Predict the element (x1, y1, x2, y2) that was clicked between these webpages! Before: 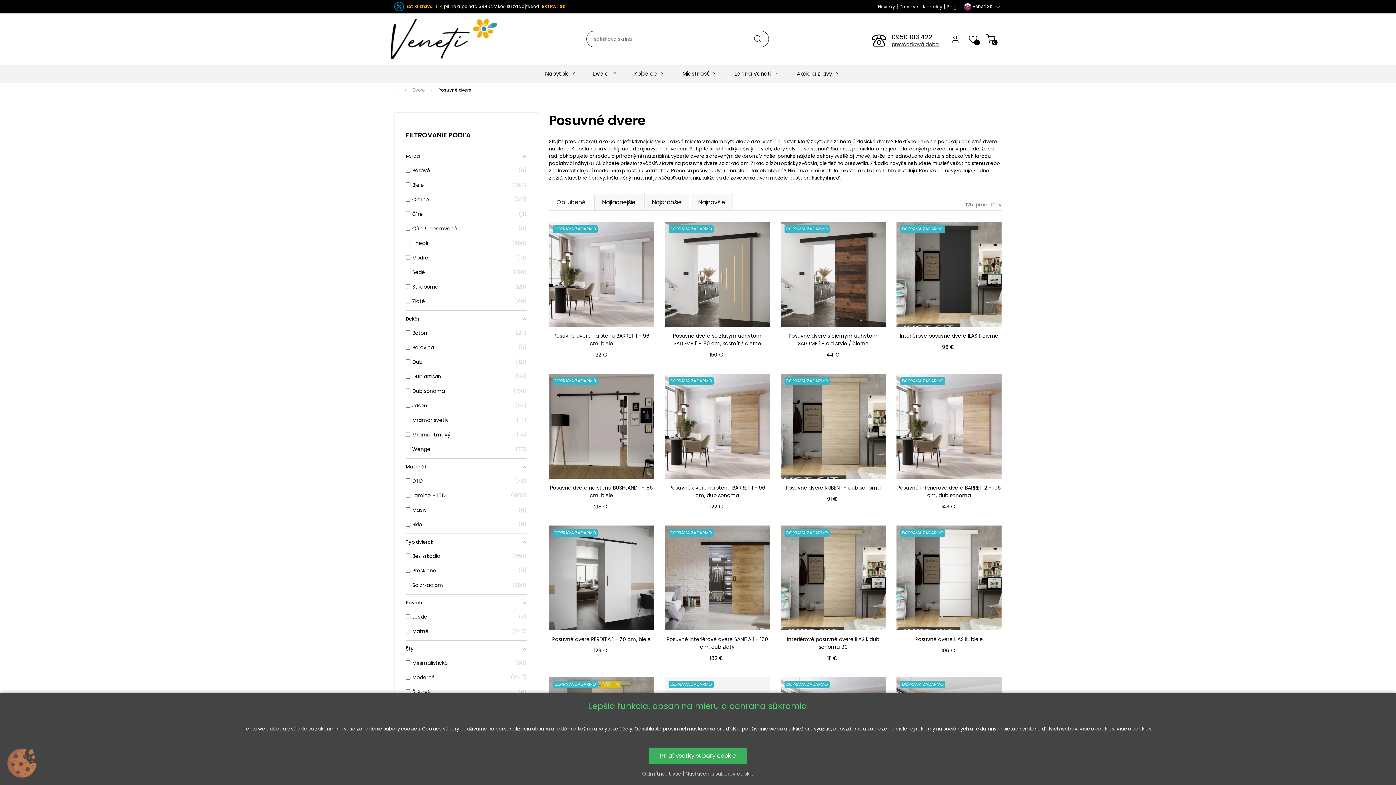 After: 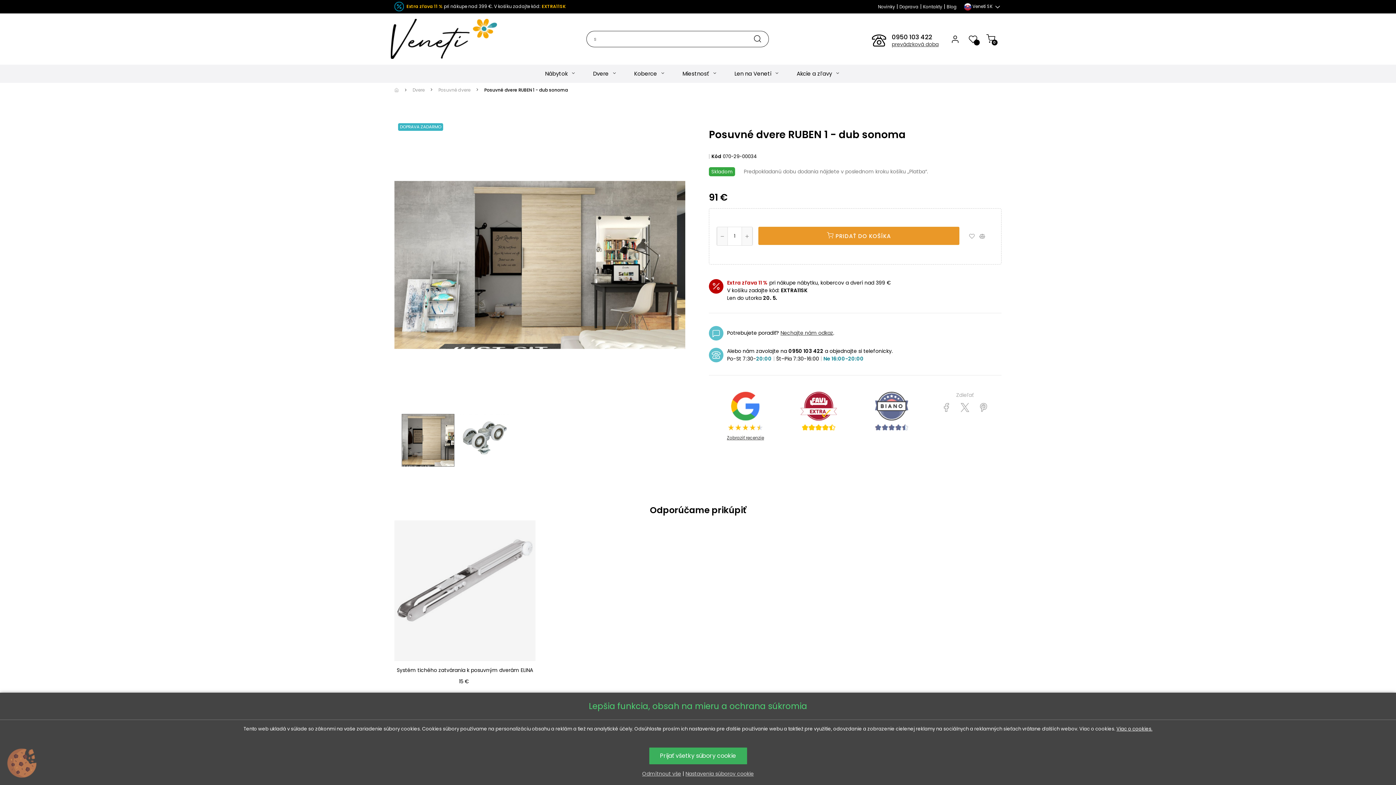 Action: bbox: (780, 373, 885, 478)